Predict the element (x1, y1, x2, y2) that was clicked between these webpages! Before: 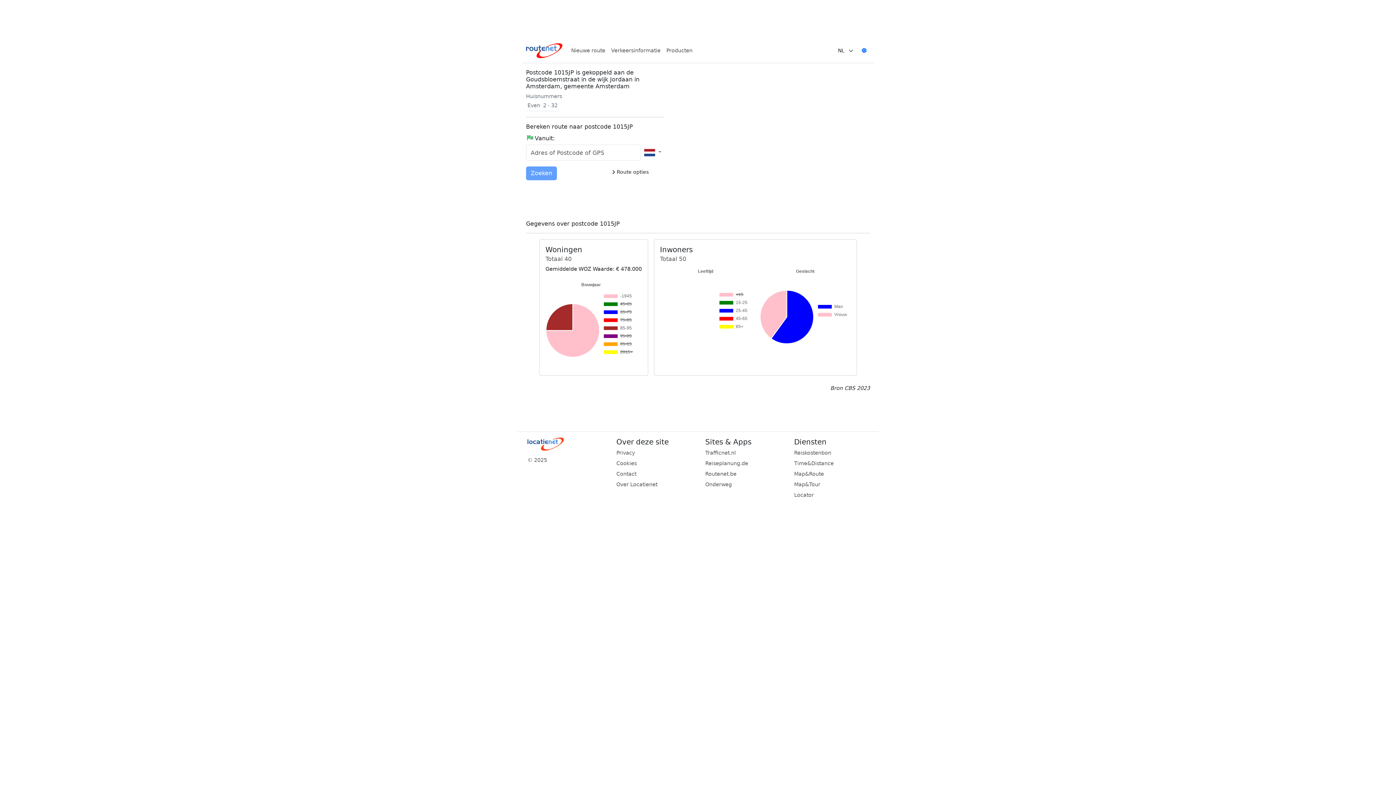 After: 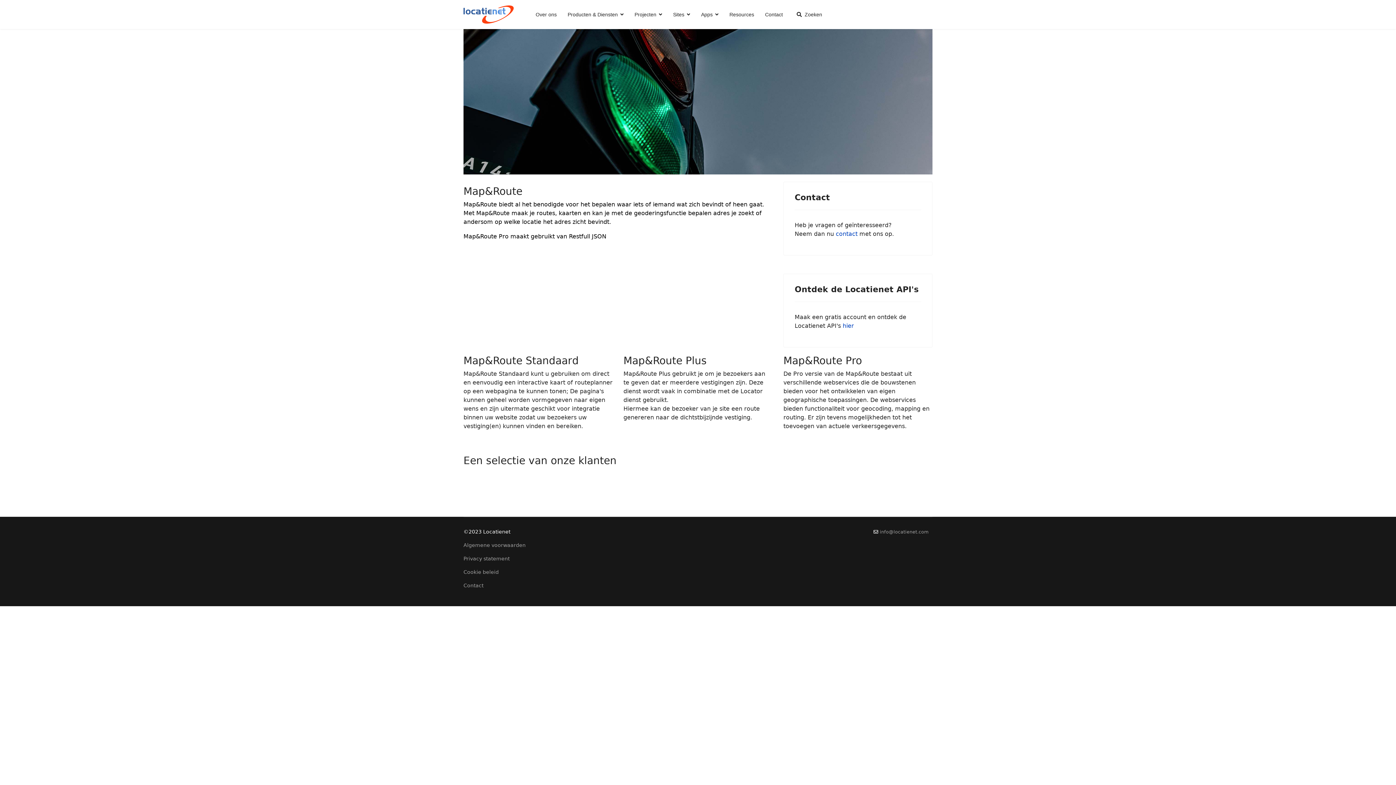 Action: label: Map&Route bbox: (794, 470, 874, 478)